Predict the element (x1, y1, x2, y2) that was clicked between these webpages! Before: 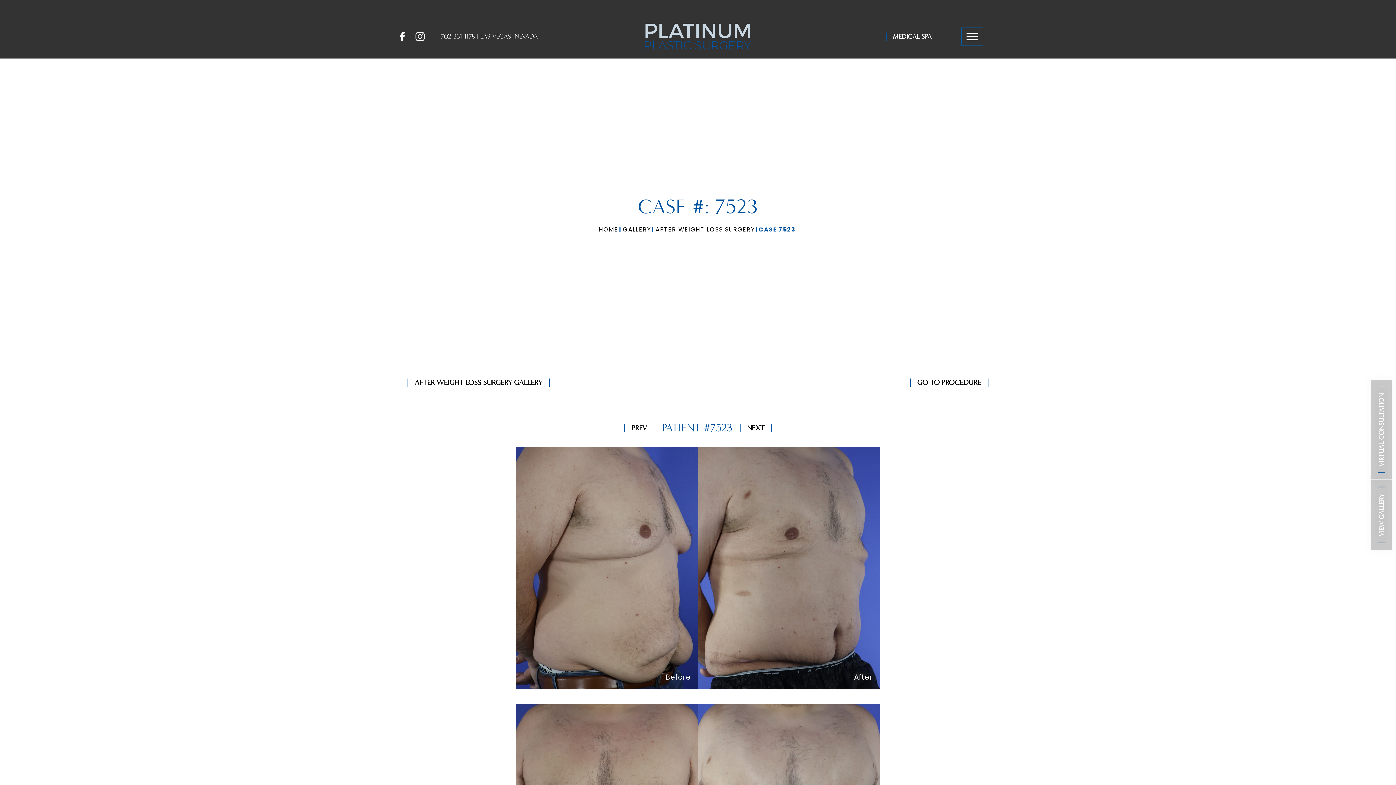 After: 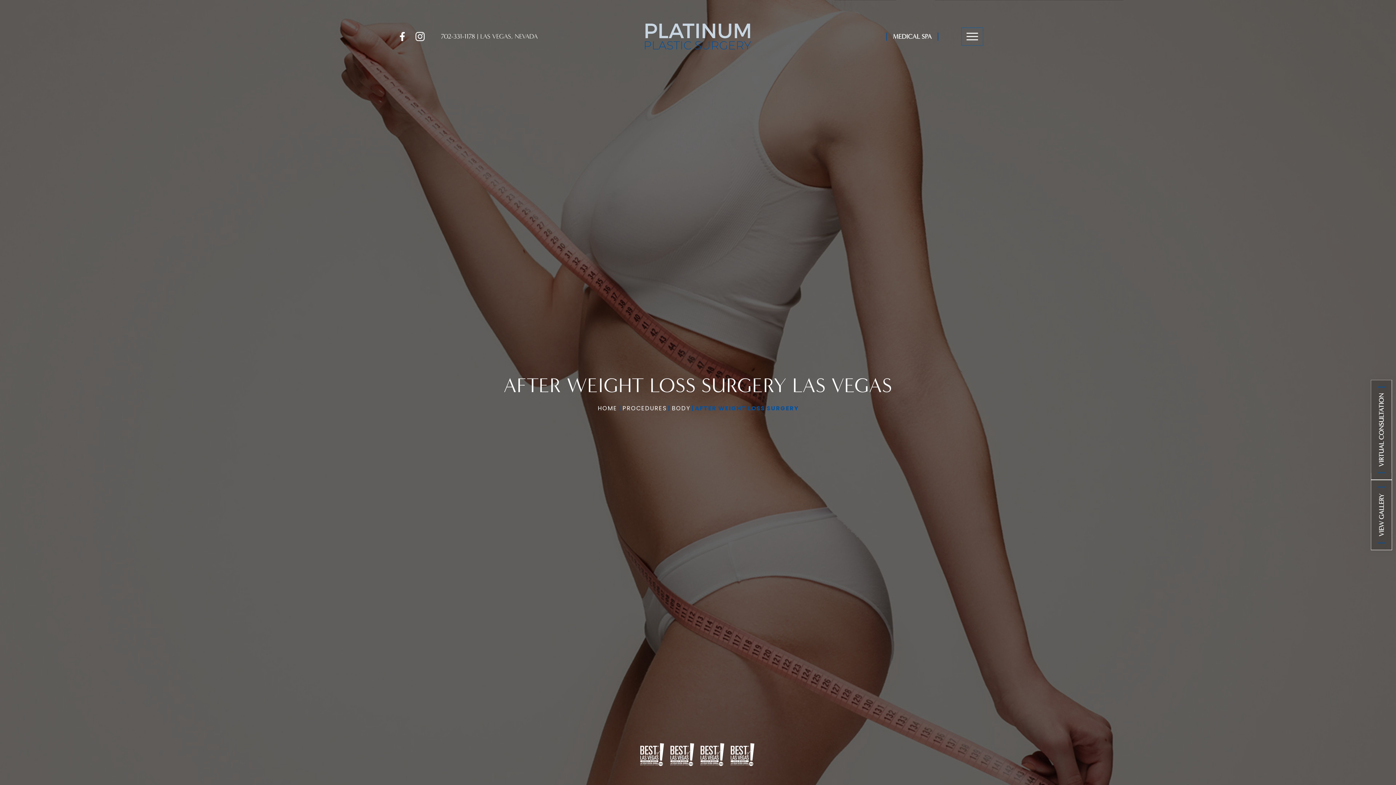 Action: label: GO TO PROCEDURE bbox: (902, 370, 996, 394)